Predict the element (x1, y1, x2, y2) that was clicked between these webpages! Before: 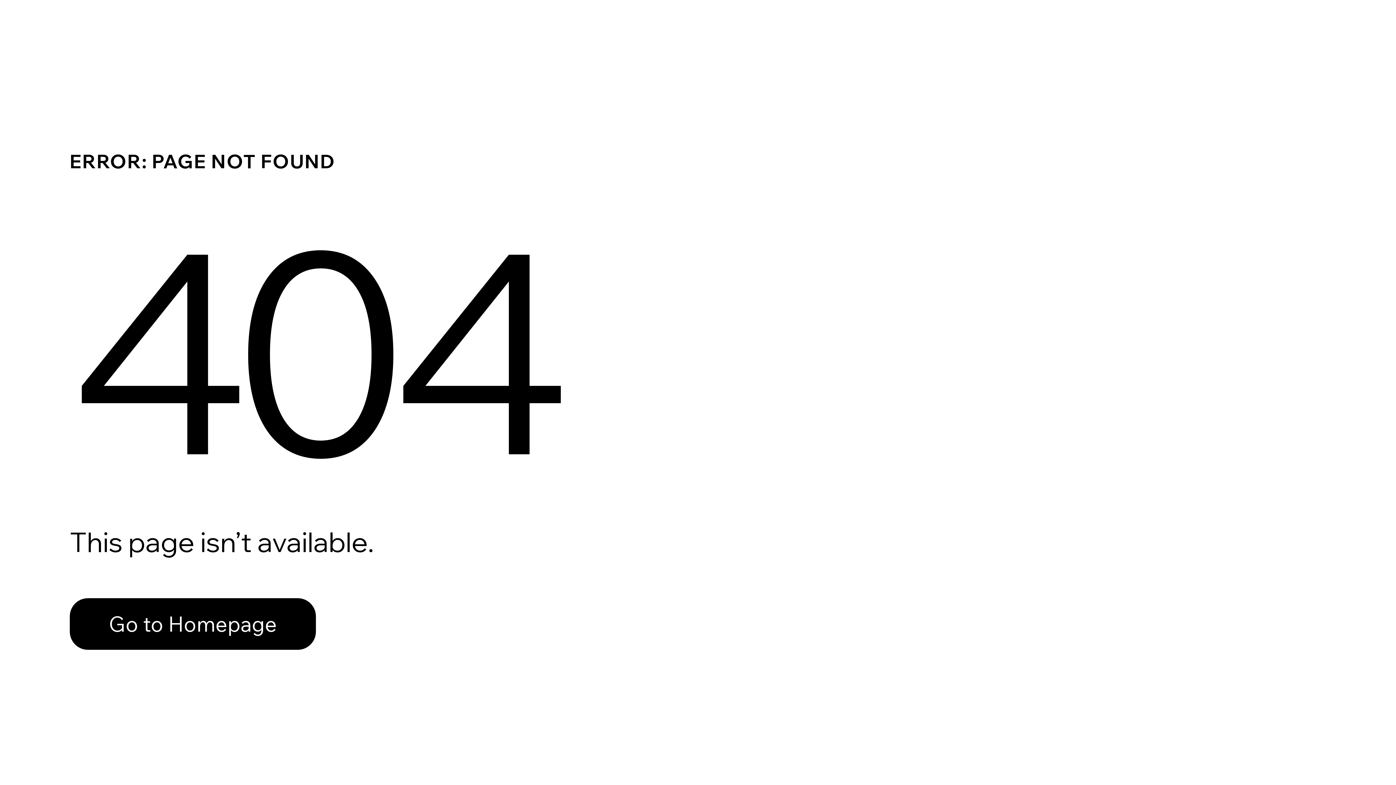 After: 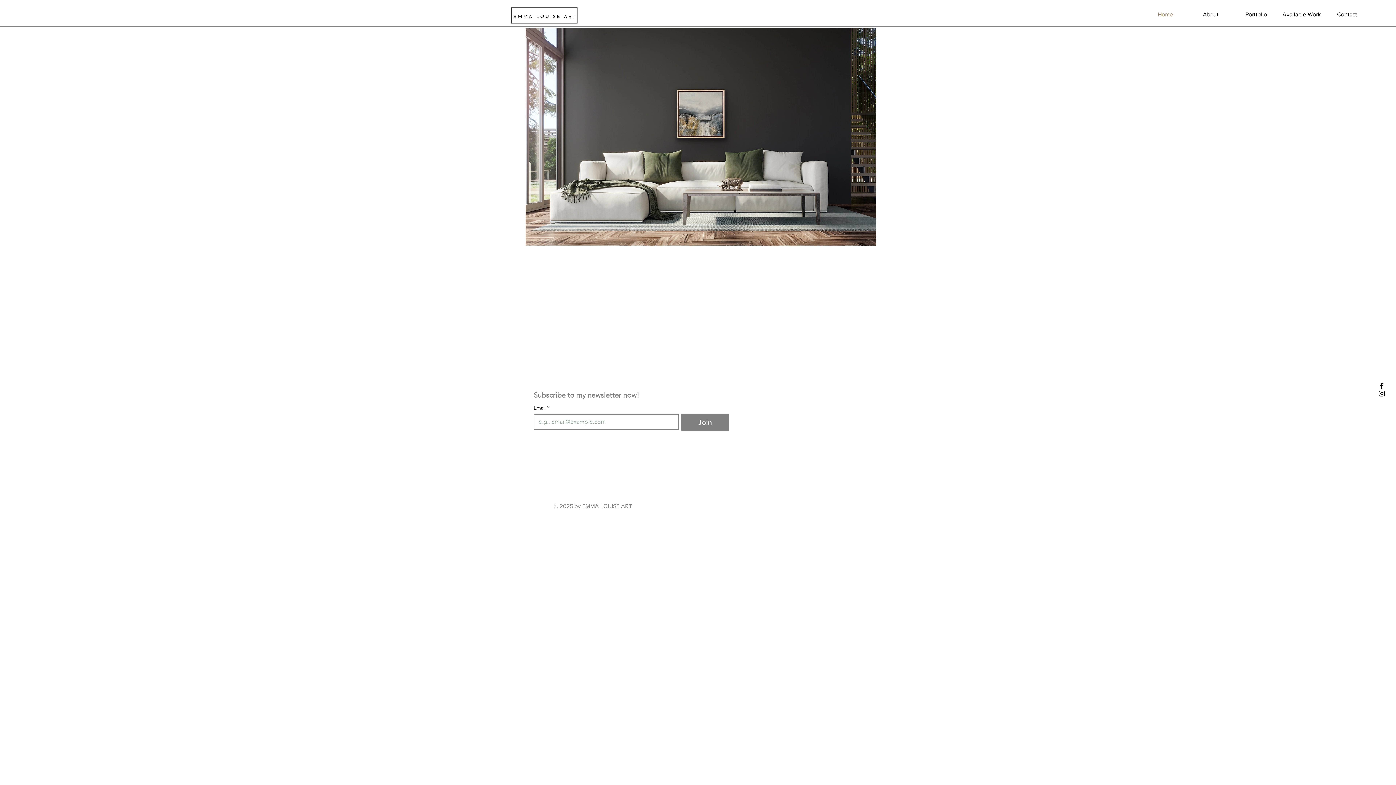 Action: label: Go to Homepage bbox: (69, 582, 768, 659)